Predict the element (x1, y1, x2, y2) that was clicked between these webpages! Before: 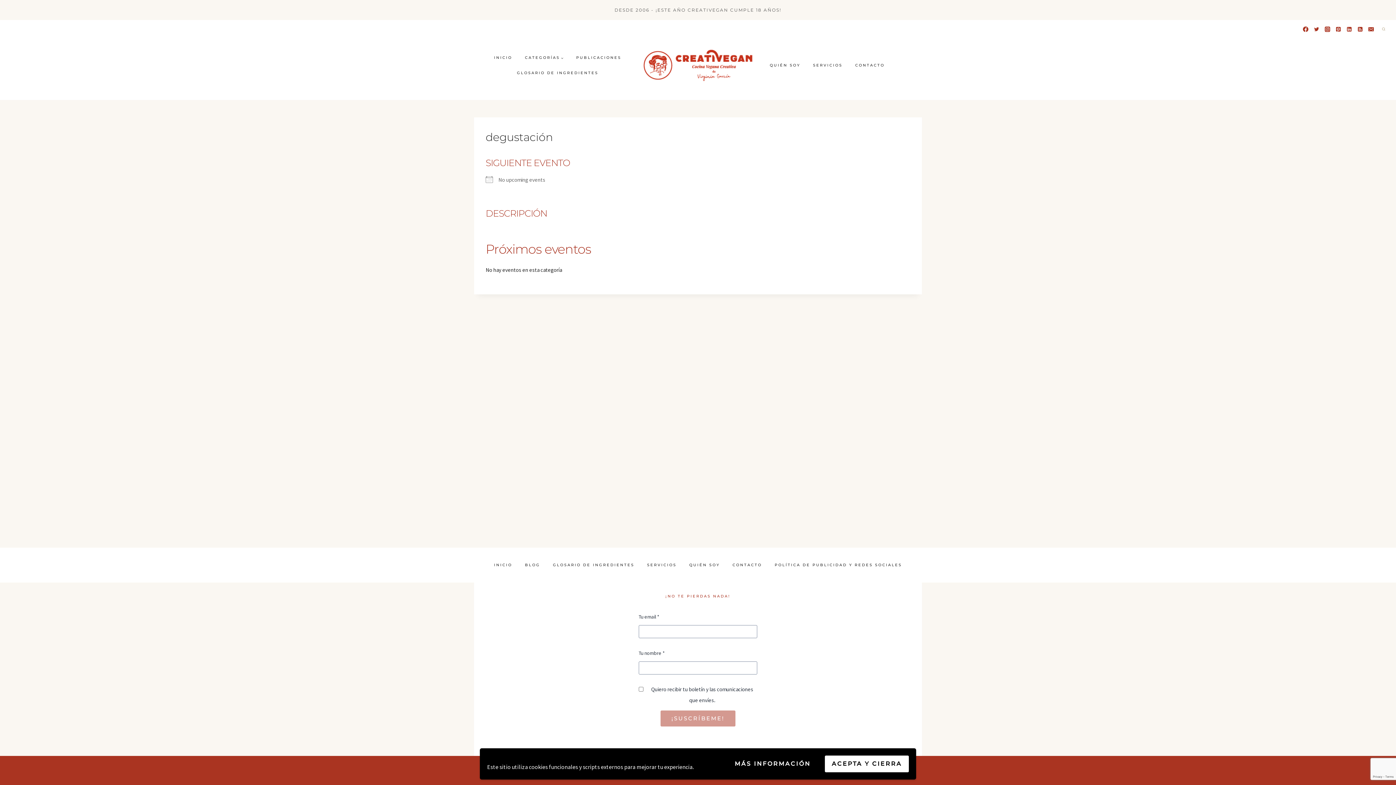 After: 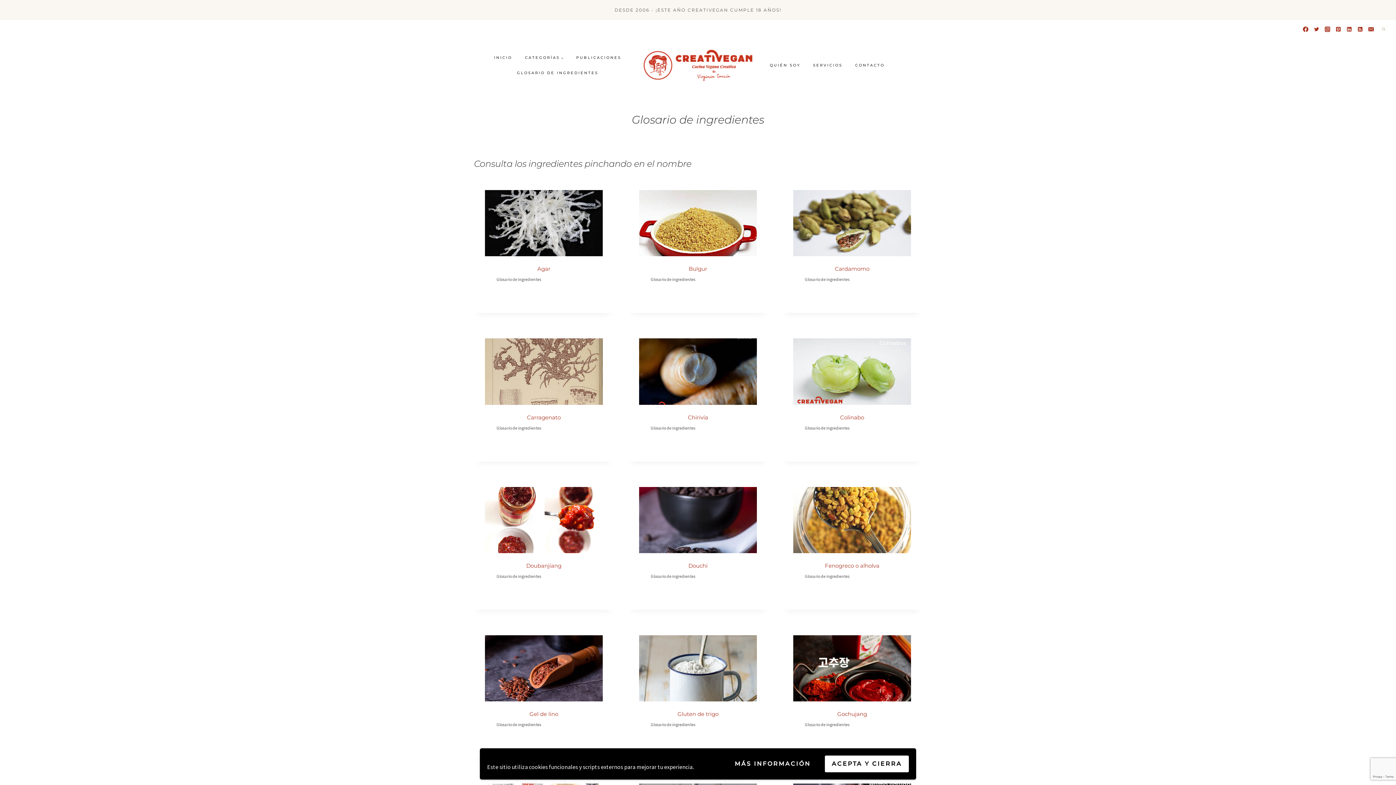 Action: label: GLOSARIO DE INGREDIENTES bbox: (510, 65, 604, 80)